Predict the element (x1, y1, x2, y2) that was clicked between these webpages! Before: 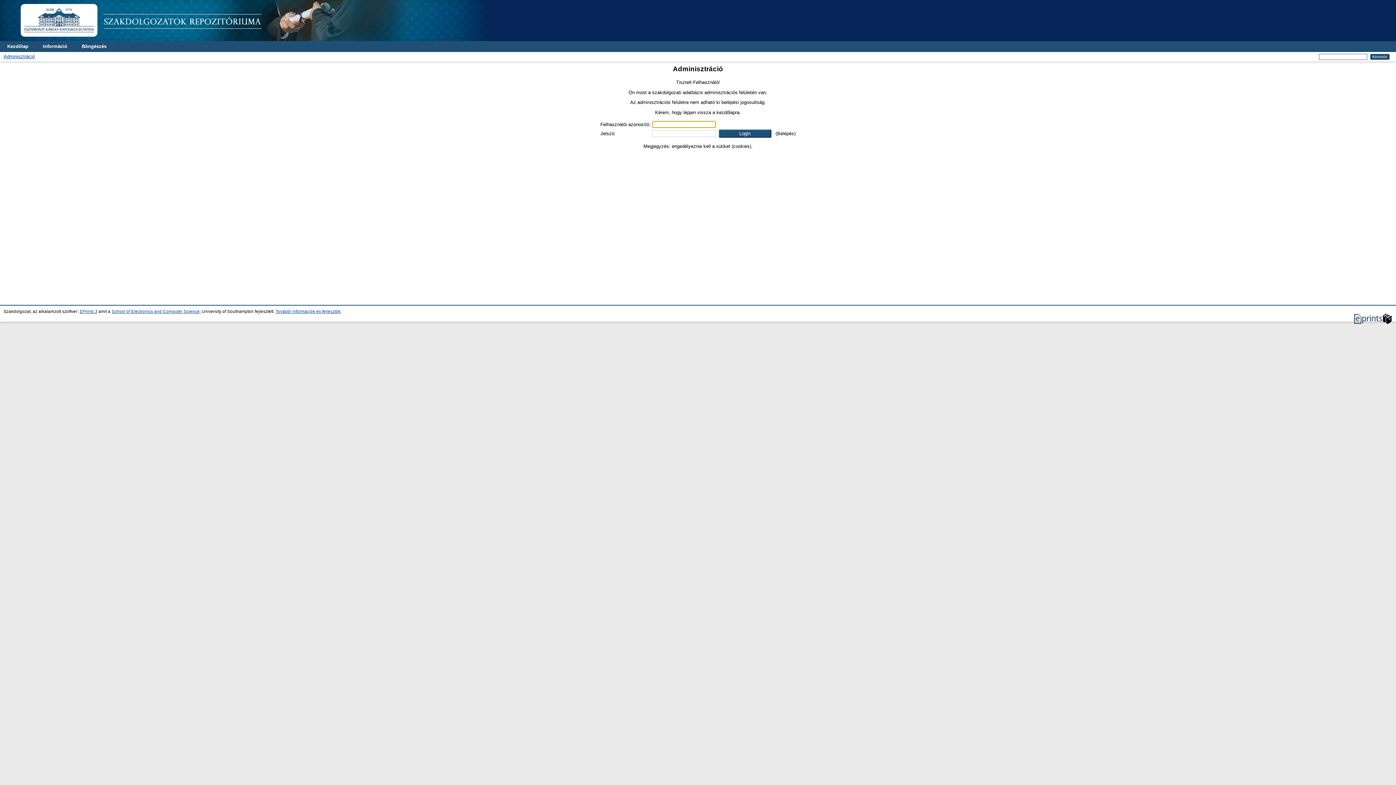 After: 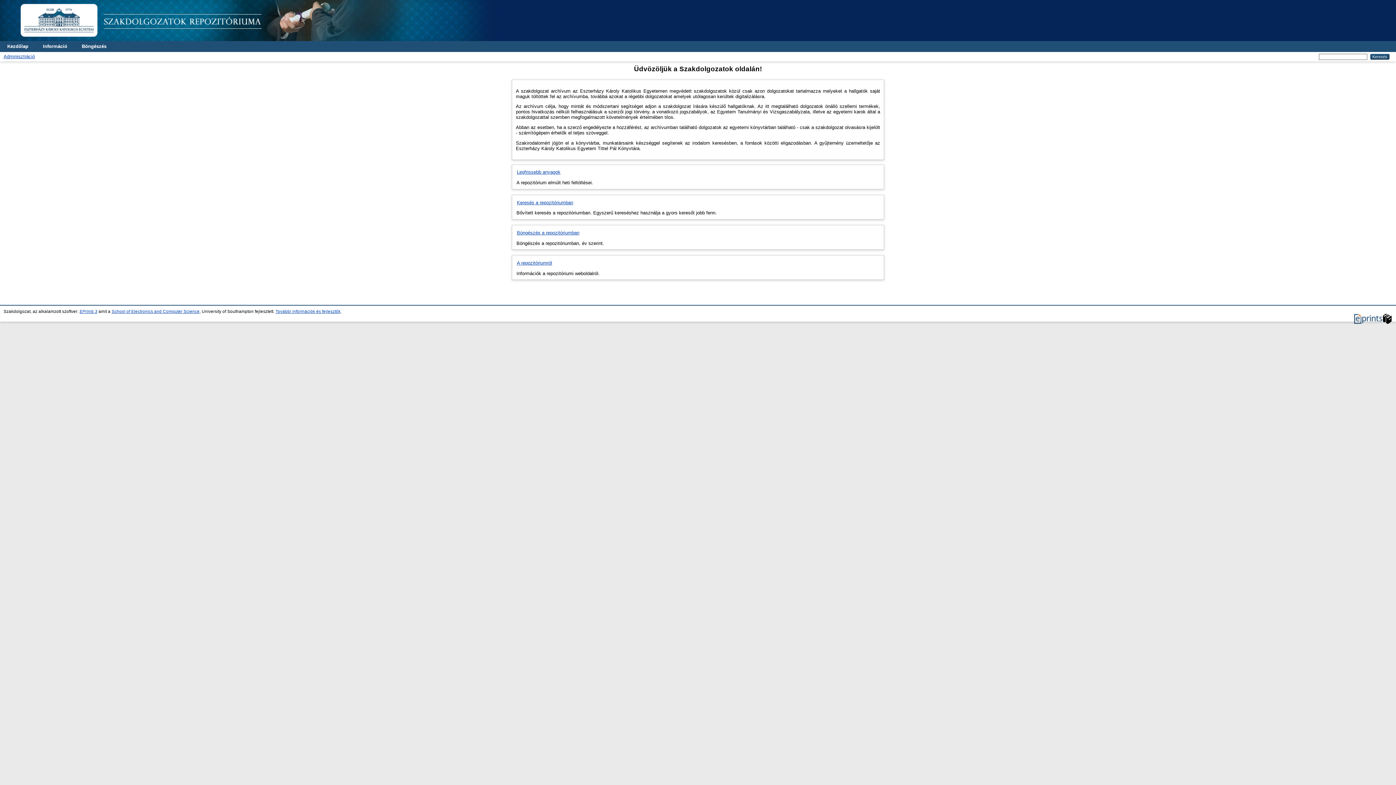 Action: bbox: (0, 36, 523, 42)